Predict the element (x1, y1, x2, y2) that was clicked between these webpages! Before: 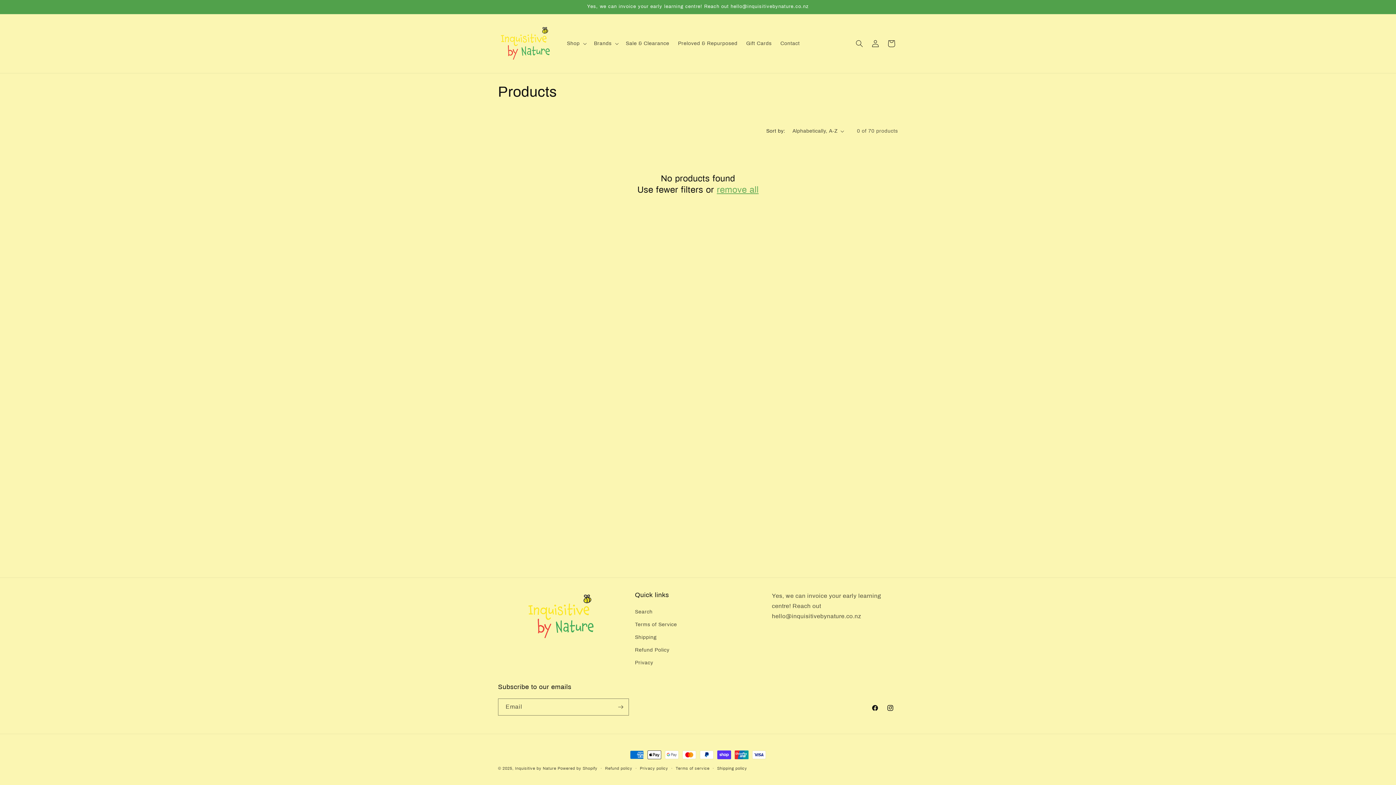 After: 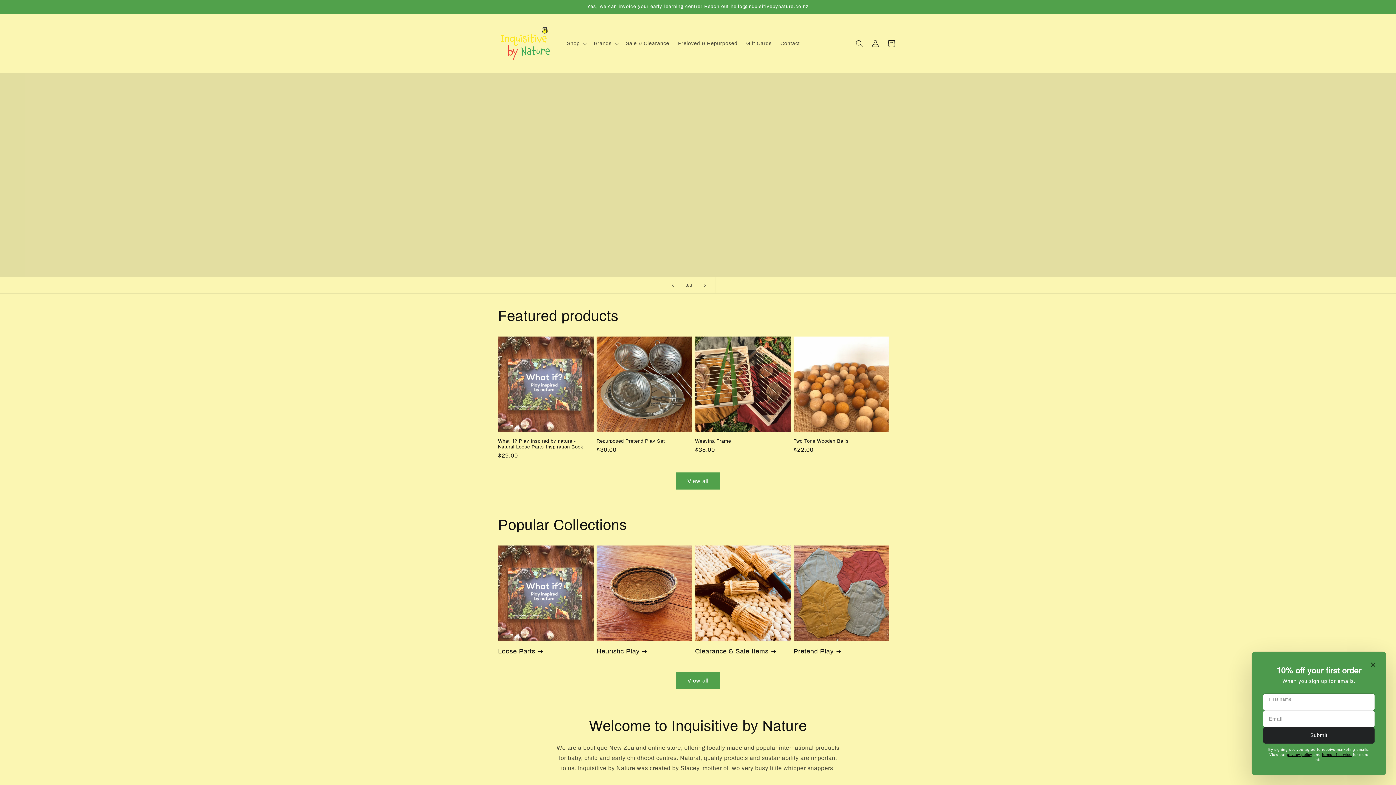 Action: bbox: (495, 21, 555, 65)